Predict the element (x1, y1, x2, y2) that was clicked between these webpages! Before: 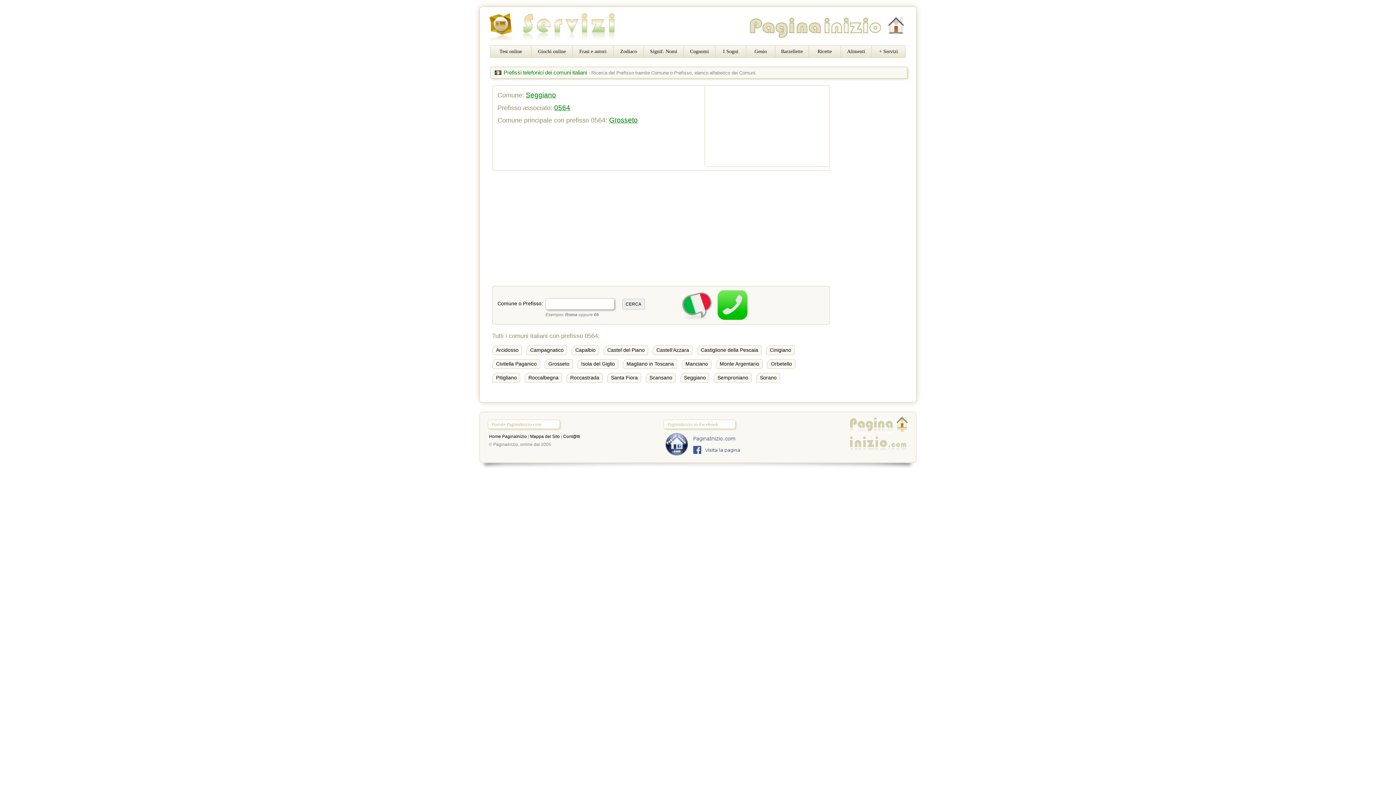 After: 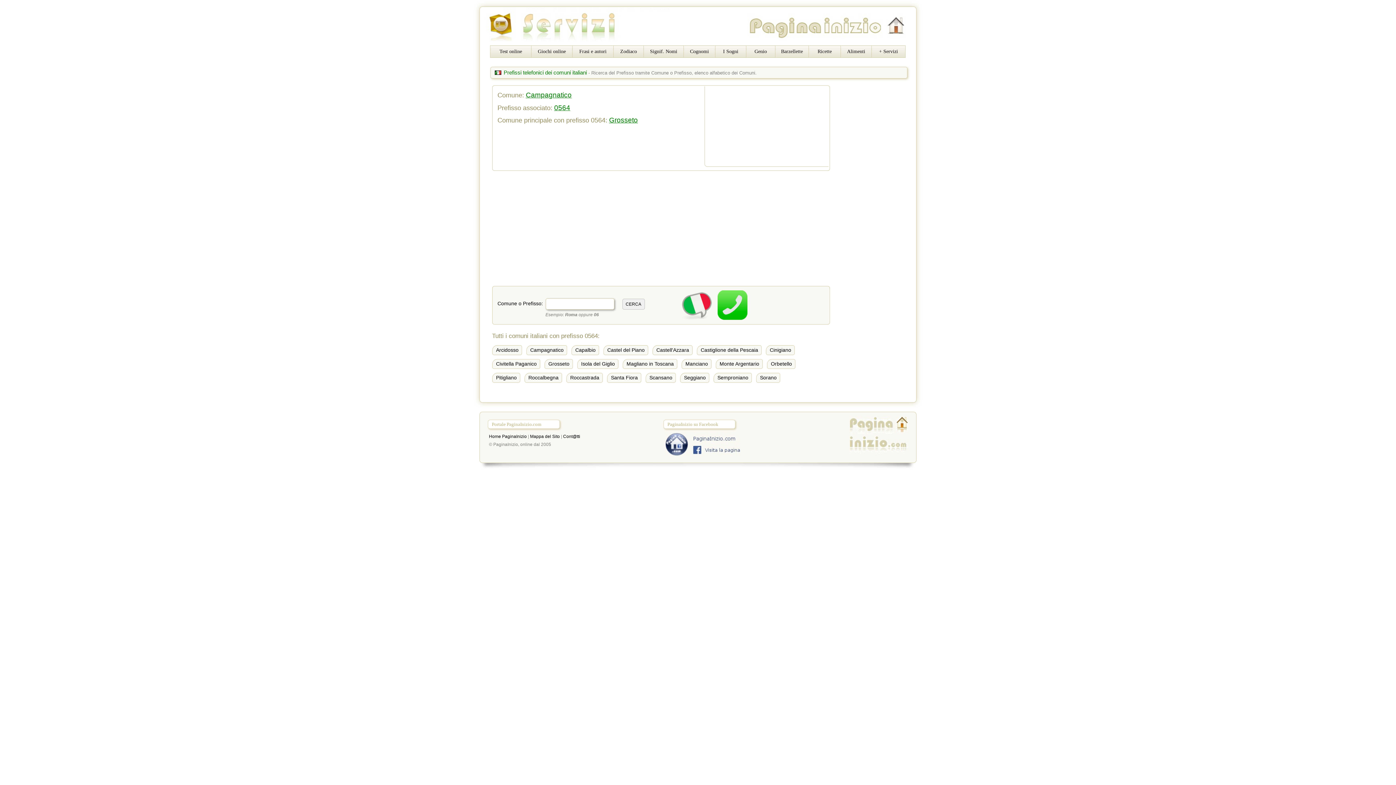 Action: bbox: (526, 345, 567, 355) label: Campagnatico